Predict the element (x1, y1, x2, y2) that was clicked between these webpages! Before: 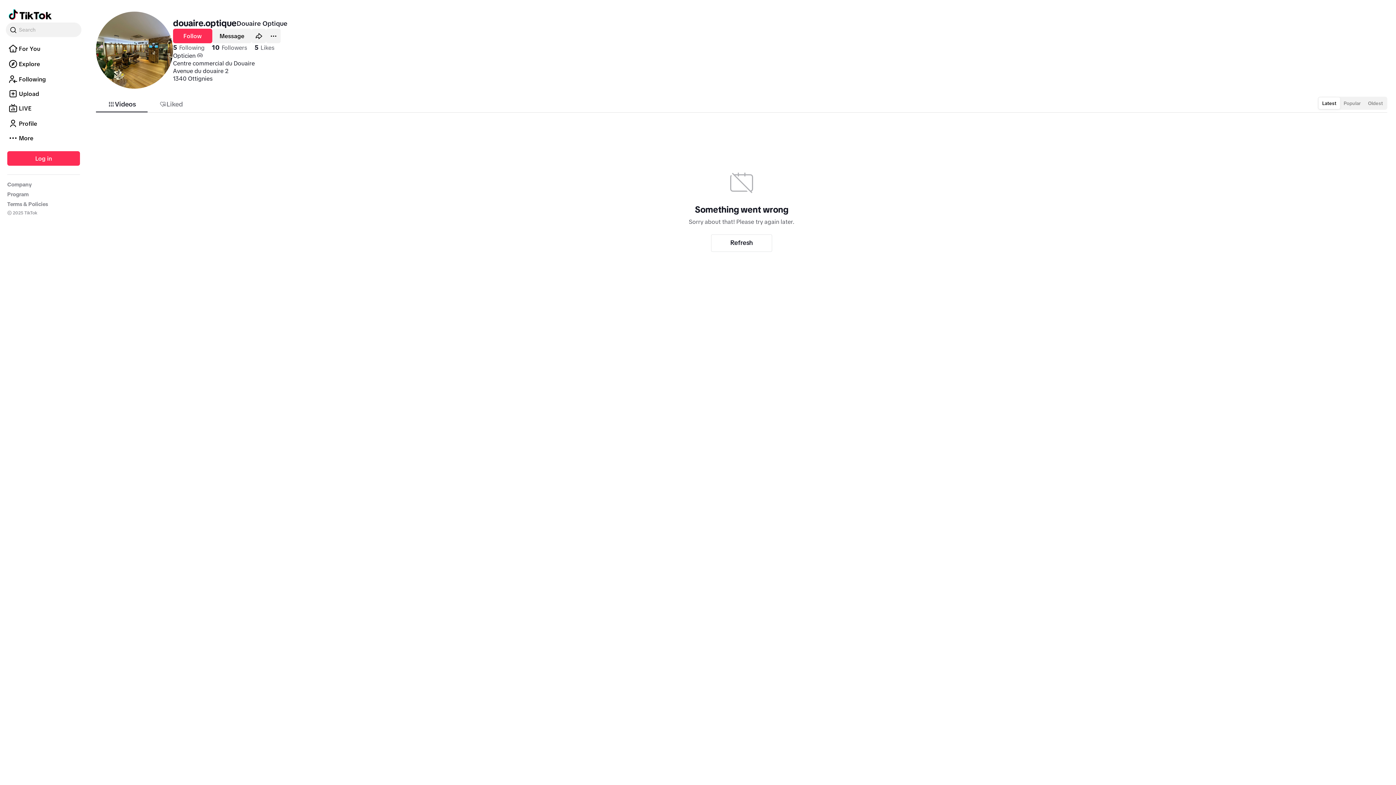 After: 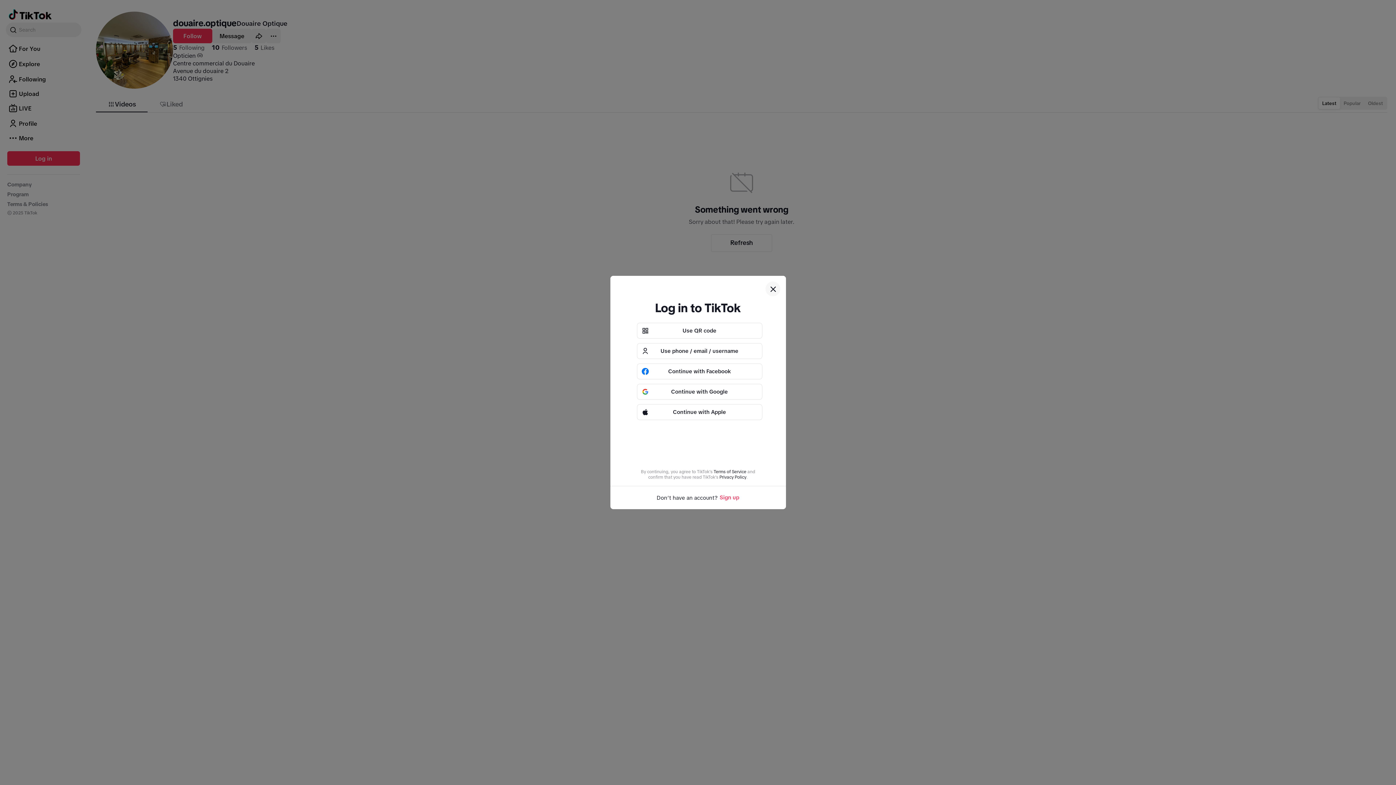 Action: label: Log in bbox: (7, 151, 80, 165)